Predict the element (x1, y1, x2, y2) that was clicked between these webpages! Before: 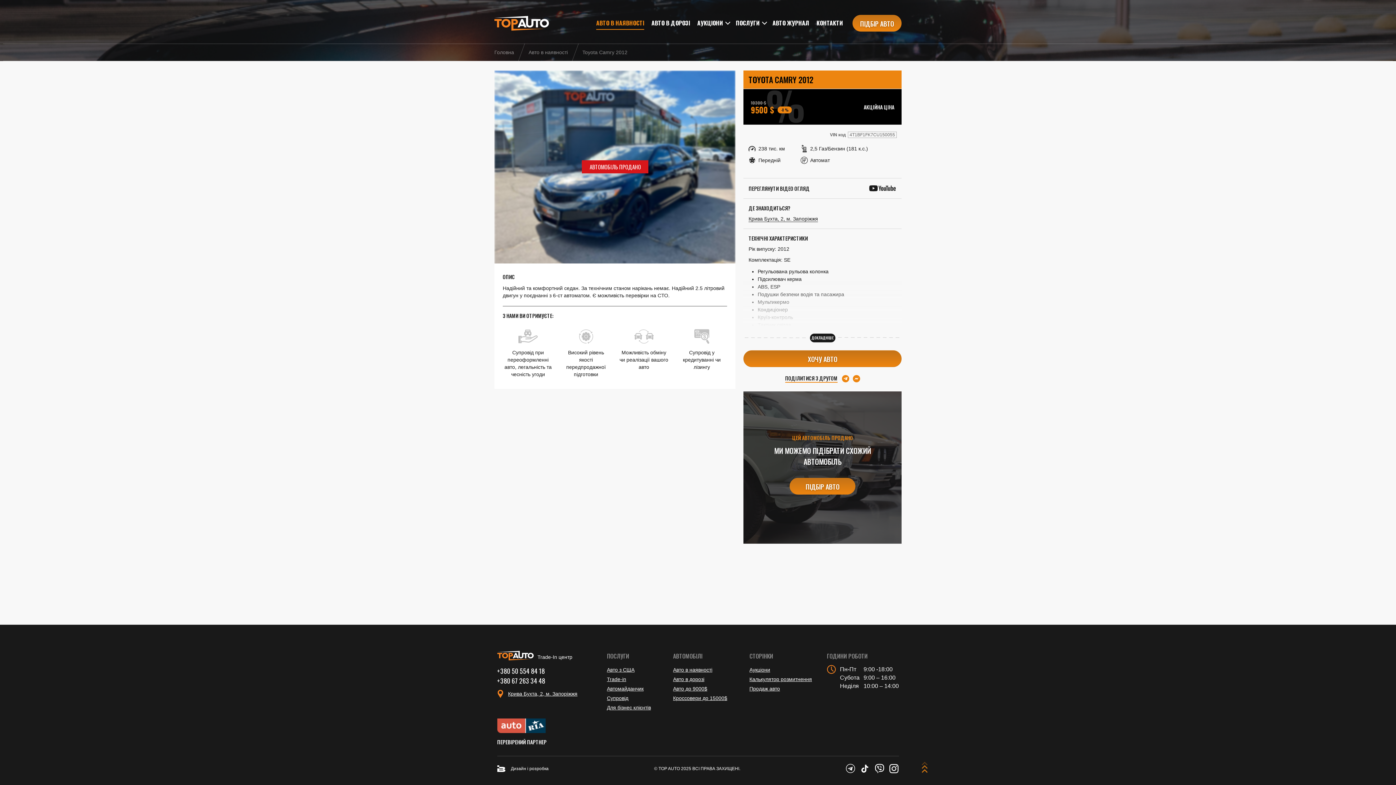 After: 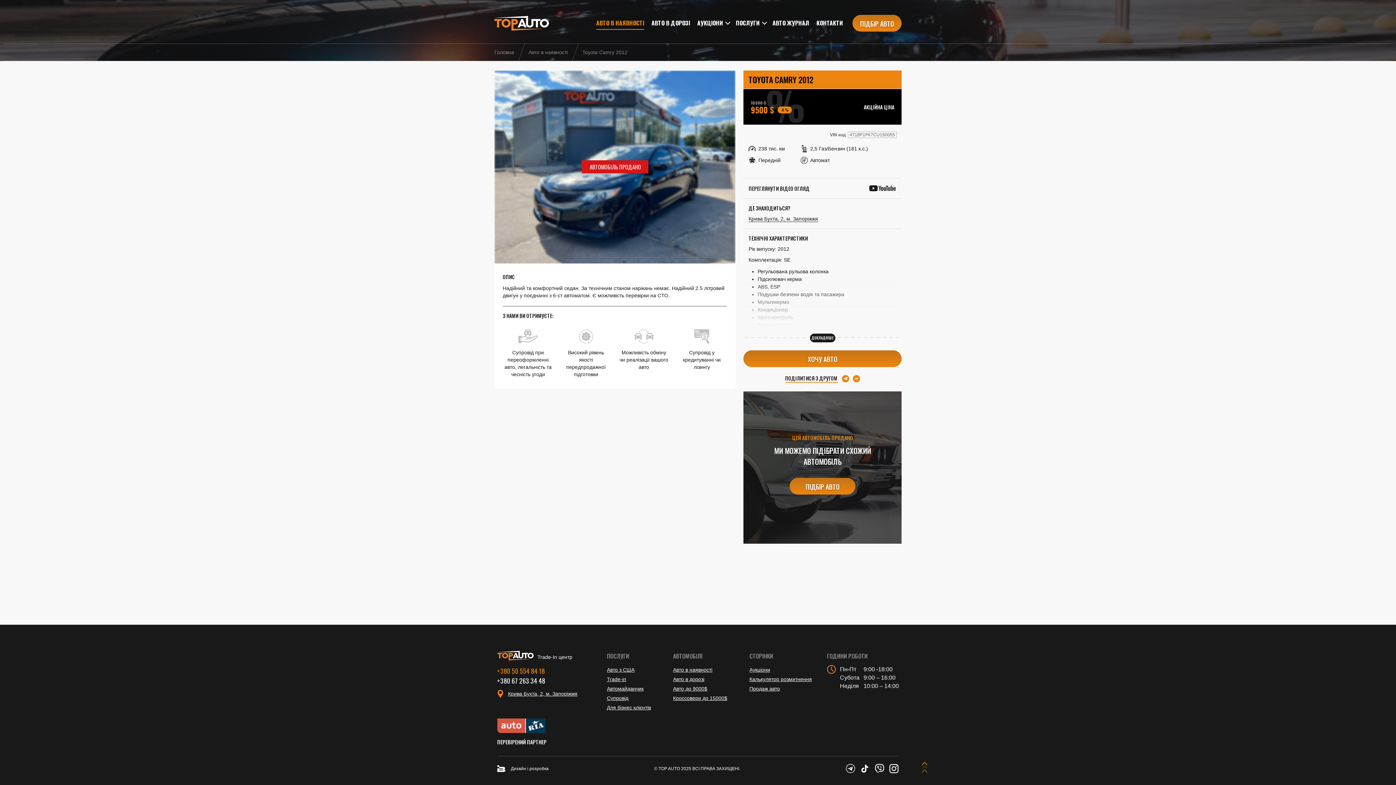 Action: label: +380 50 554 84 18 bbox: (497, 666, 544, 676)